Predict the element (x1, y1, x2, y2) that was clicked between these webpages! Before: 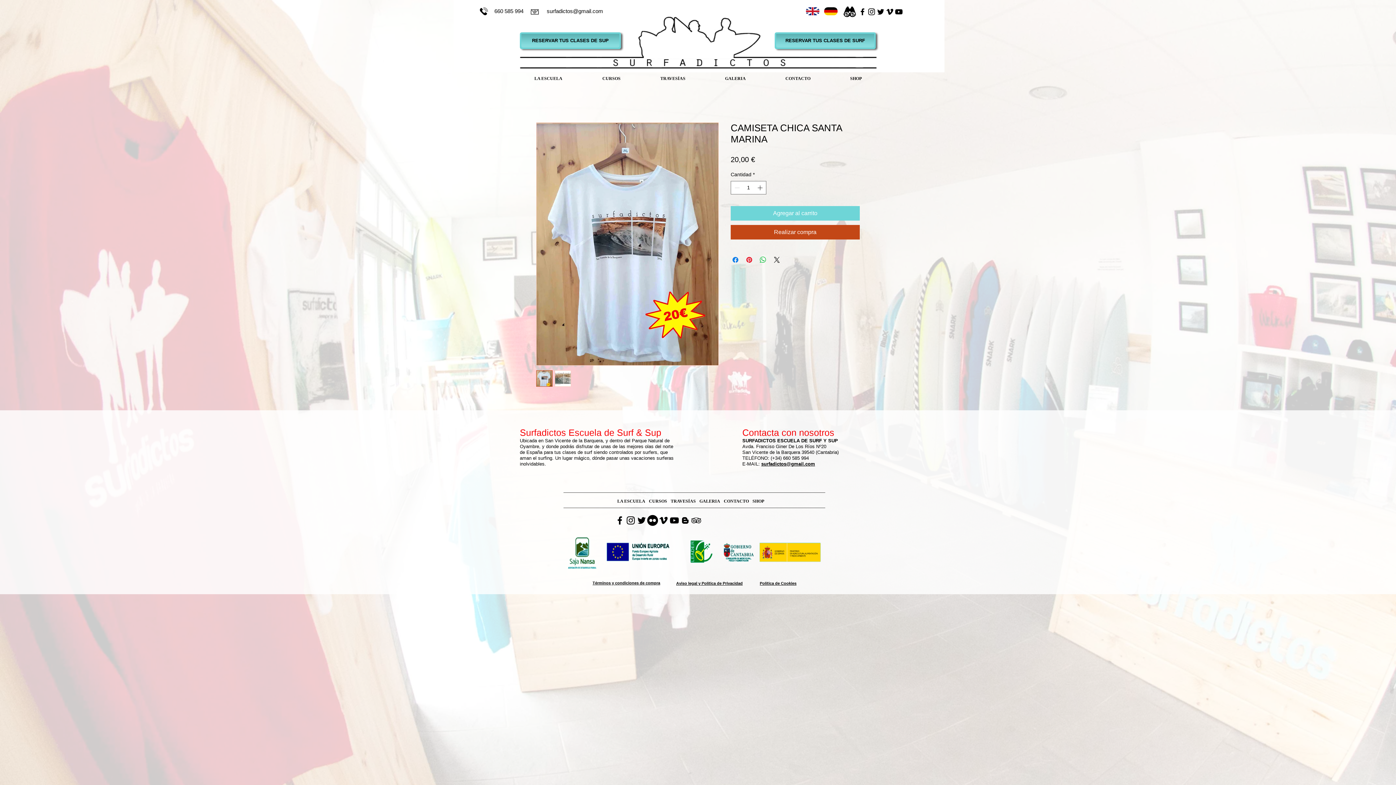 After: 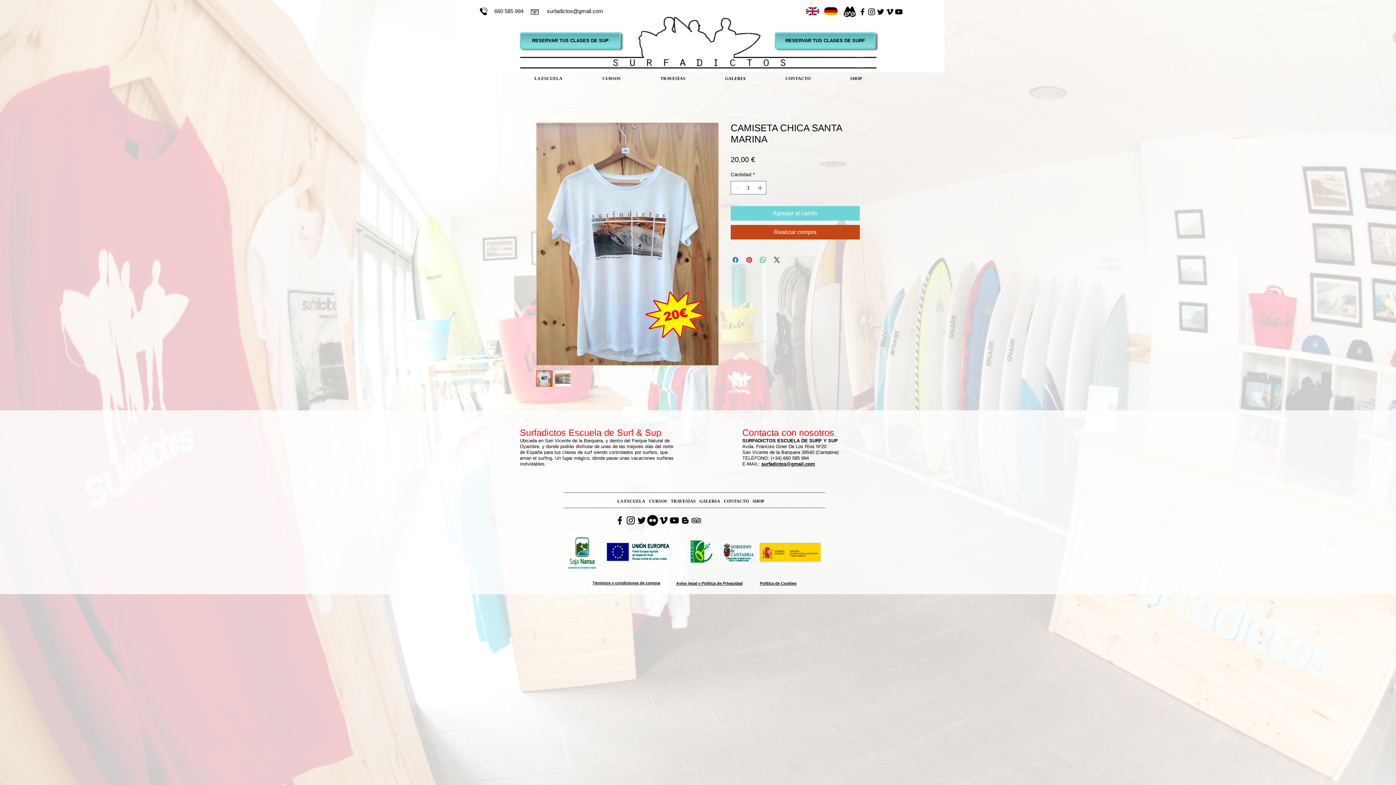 Action: label: SHOP bbox: (830, 70, 876, 86)